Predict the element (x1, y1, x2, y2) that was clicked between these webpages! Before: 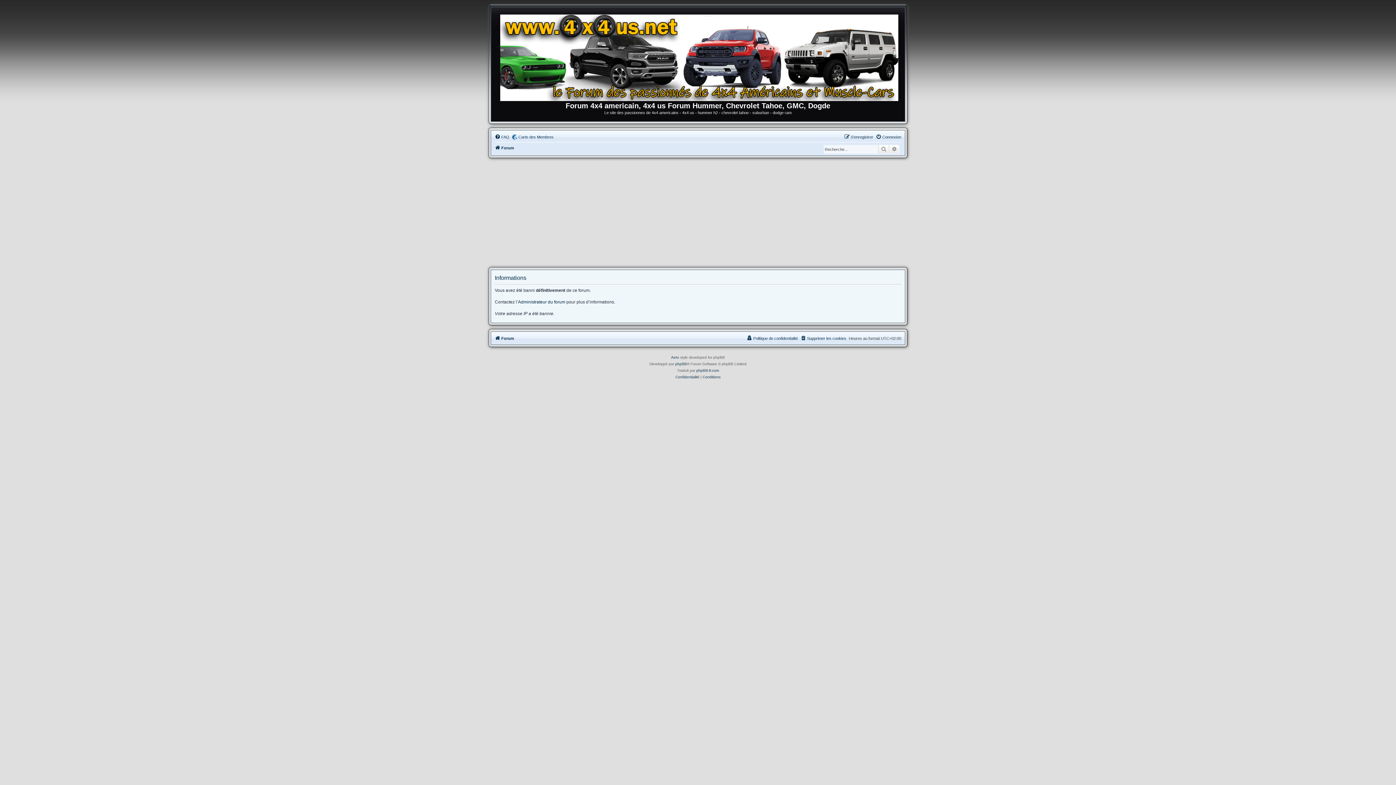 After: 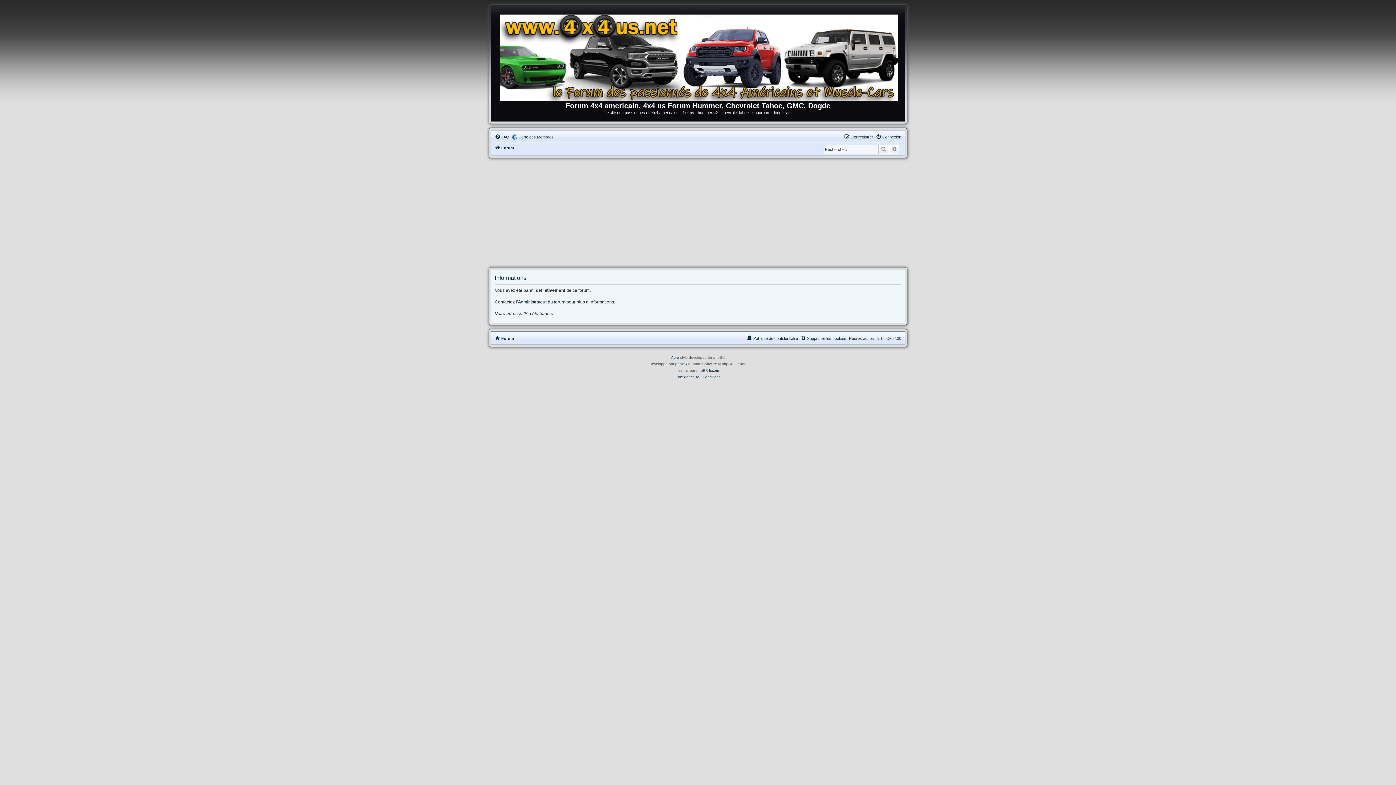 Action: bbox: (889, 144, 899, 153) label: Recherche avancée